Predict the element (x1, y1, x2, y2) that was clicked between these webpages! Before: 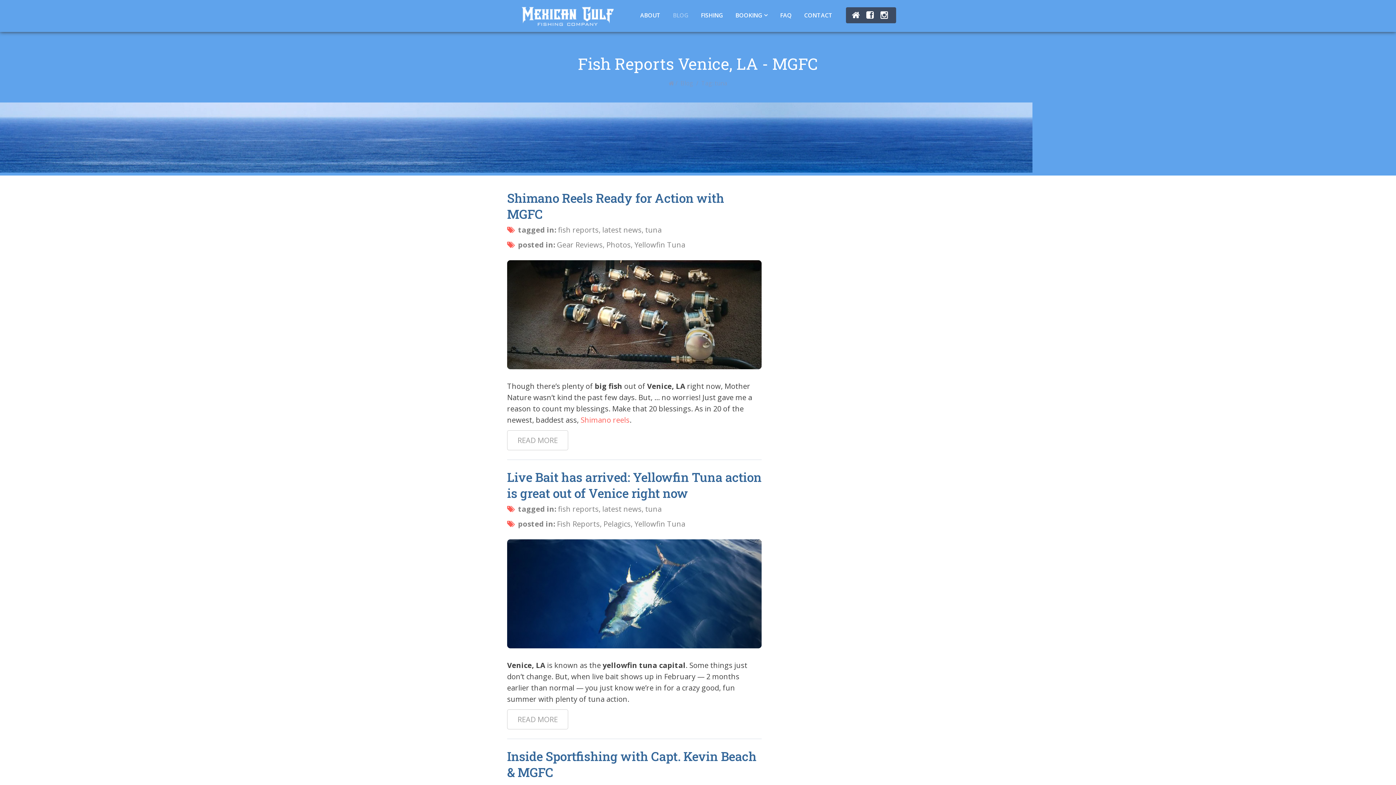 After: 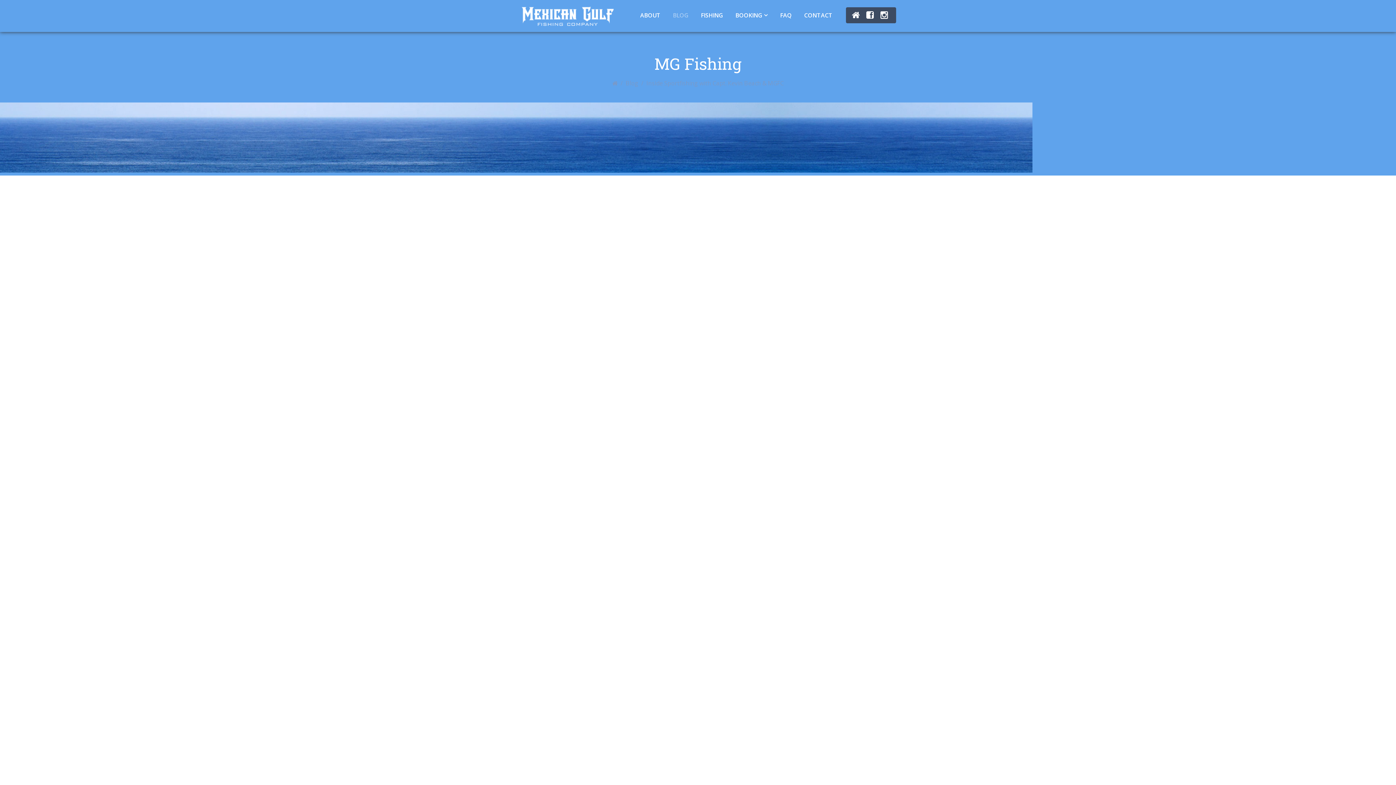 Action: bbox: (507, 748, 756, 780) label: Inside Sportfishing with Capt. Kevin Beach & MGFC